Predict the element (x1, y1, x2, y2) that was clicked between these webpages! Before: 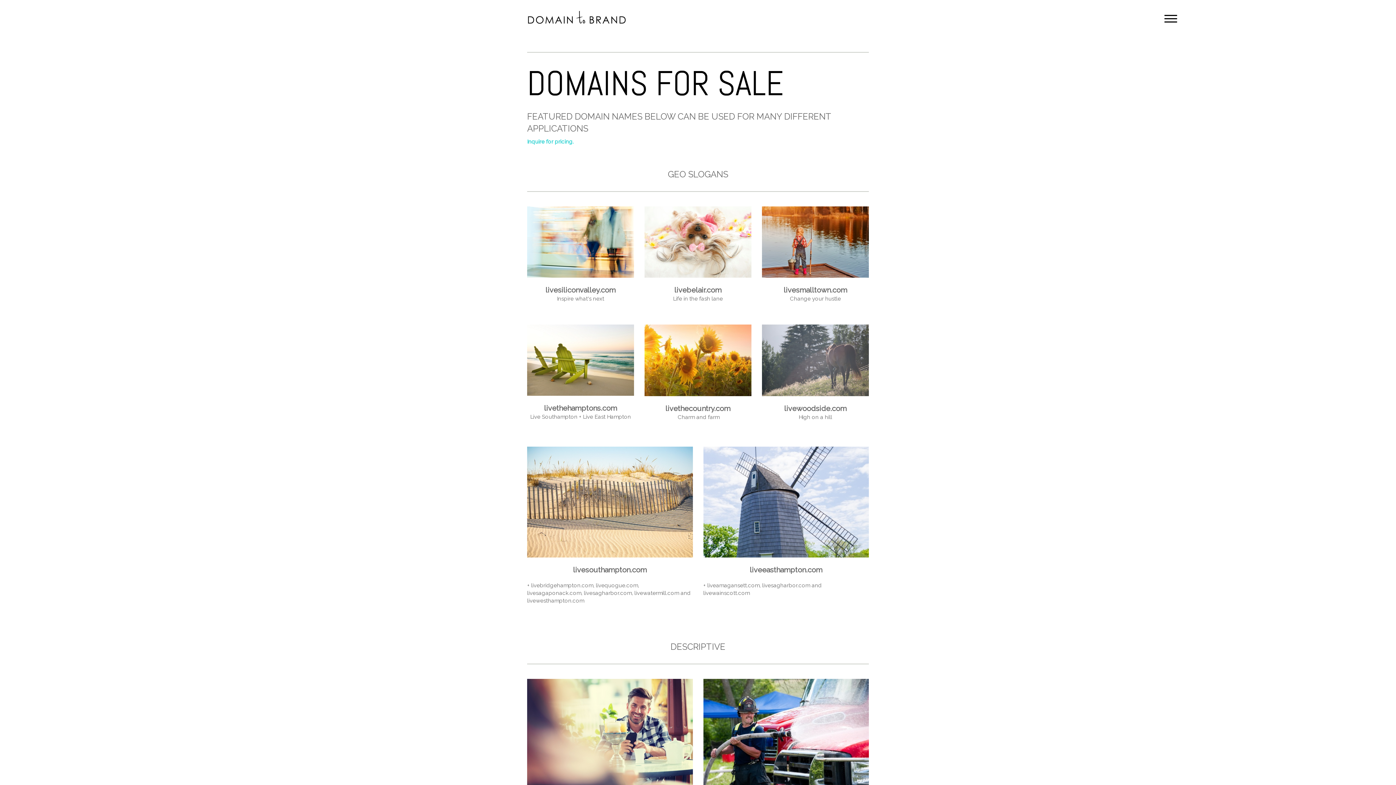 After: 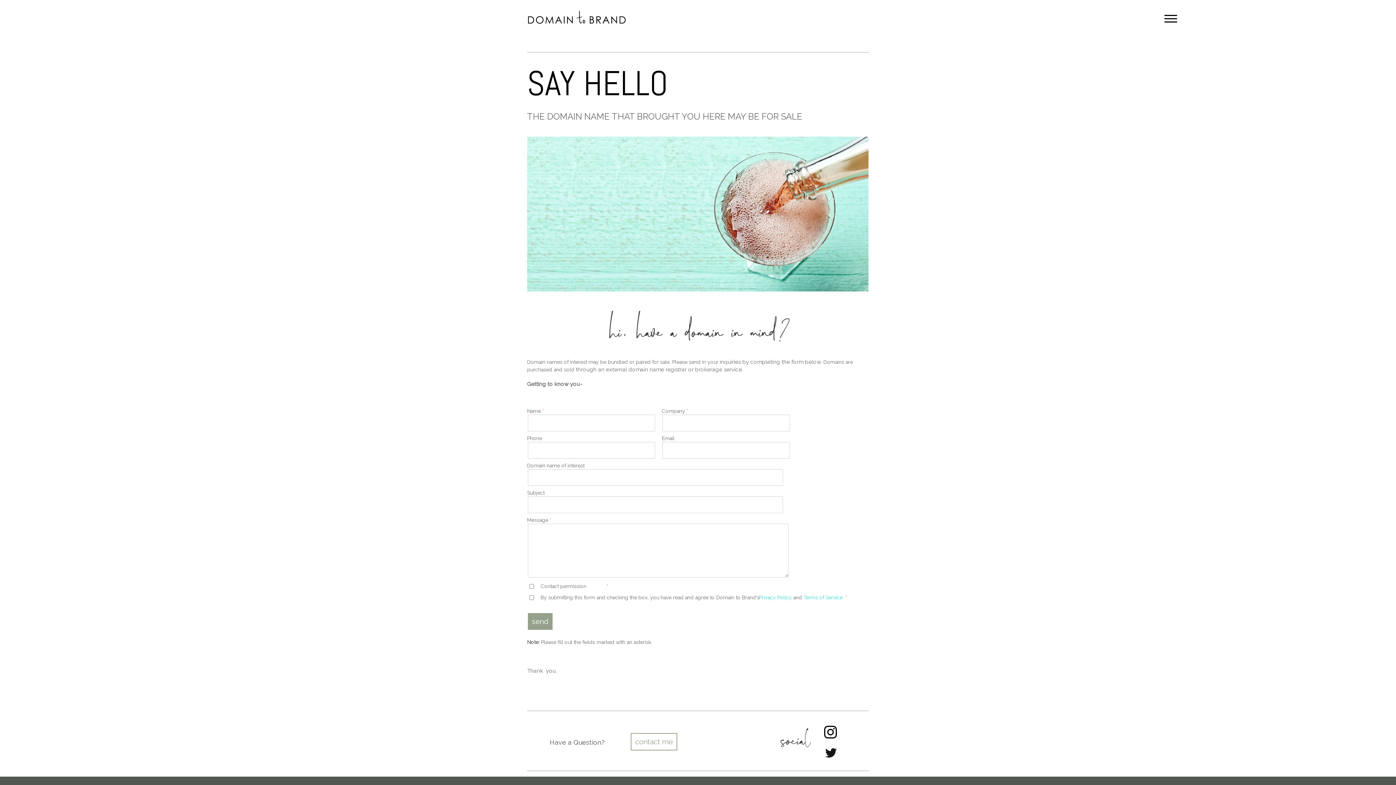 Action: bbox: (527, 138, 572, 145) label: Inquire for pricing